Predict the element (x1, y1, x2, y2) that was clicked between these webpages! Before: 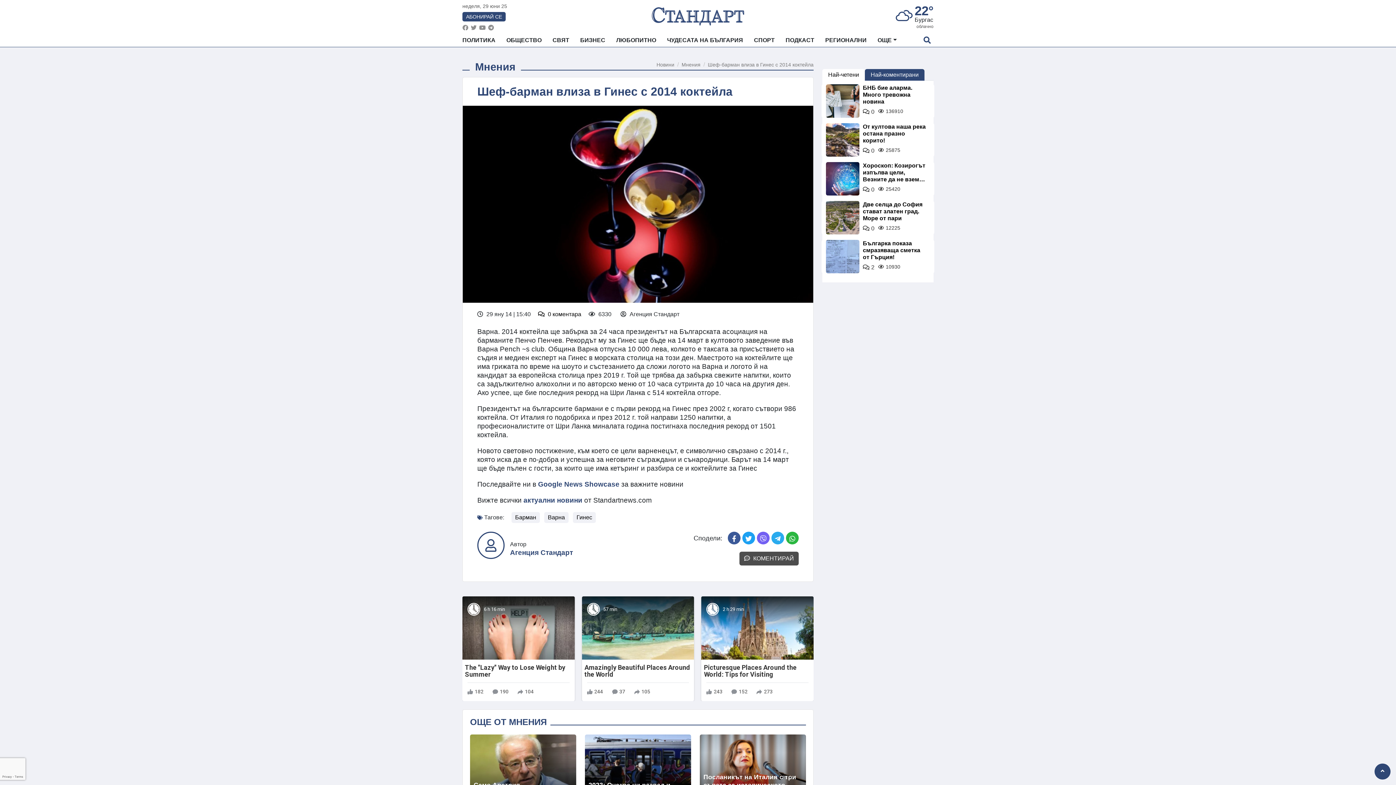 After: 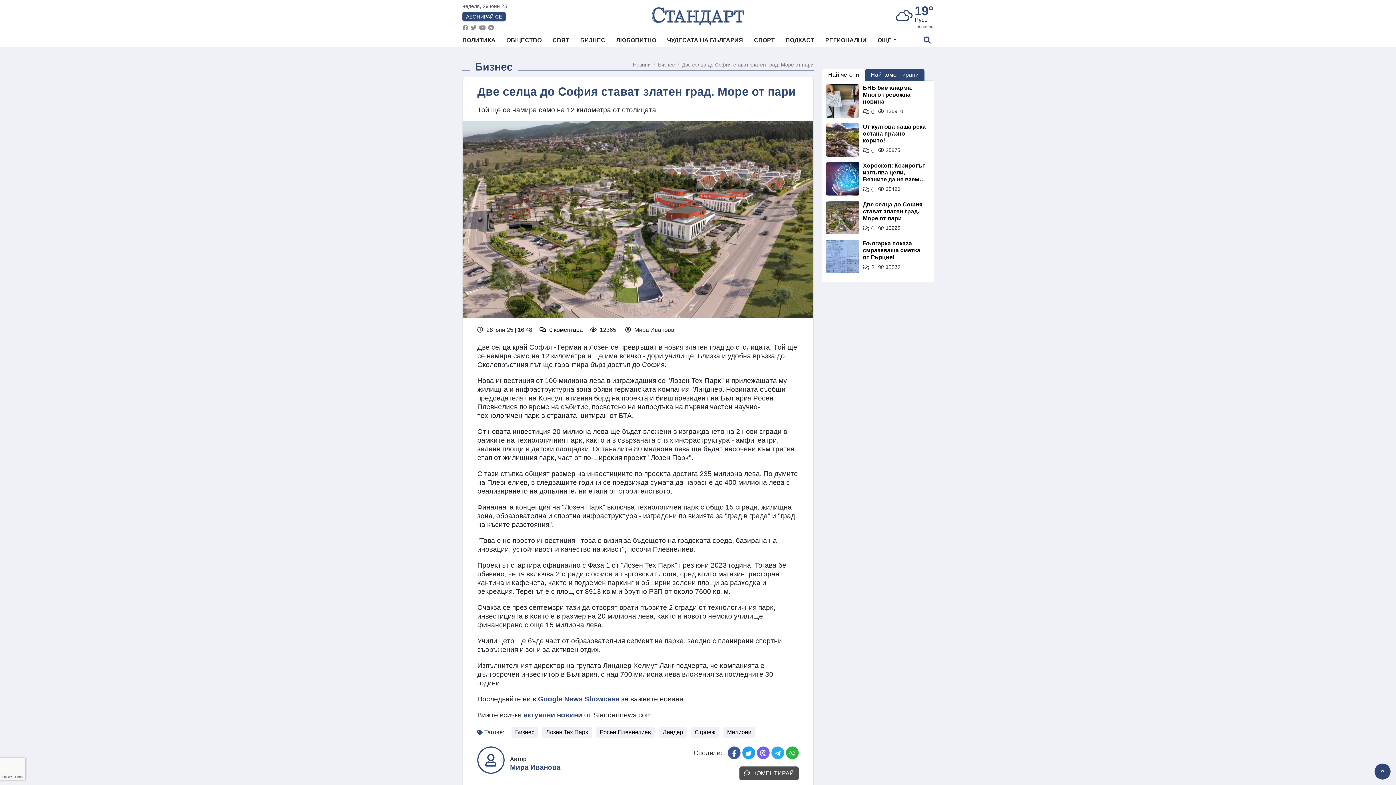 Action: bbox: (863, 225, 874, 231) label: 0